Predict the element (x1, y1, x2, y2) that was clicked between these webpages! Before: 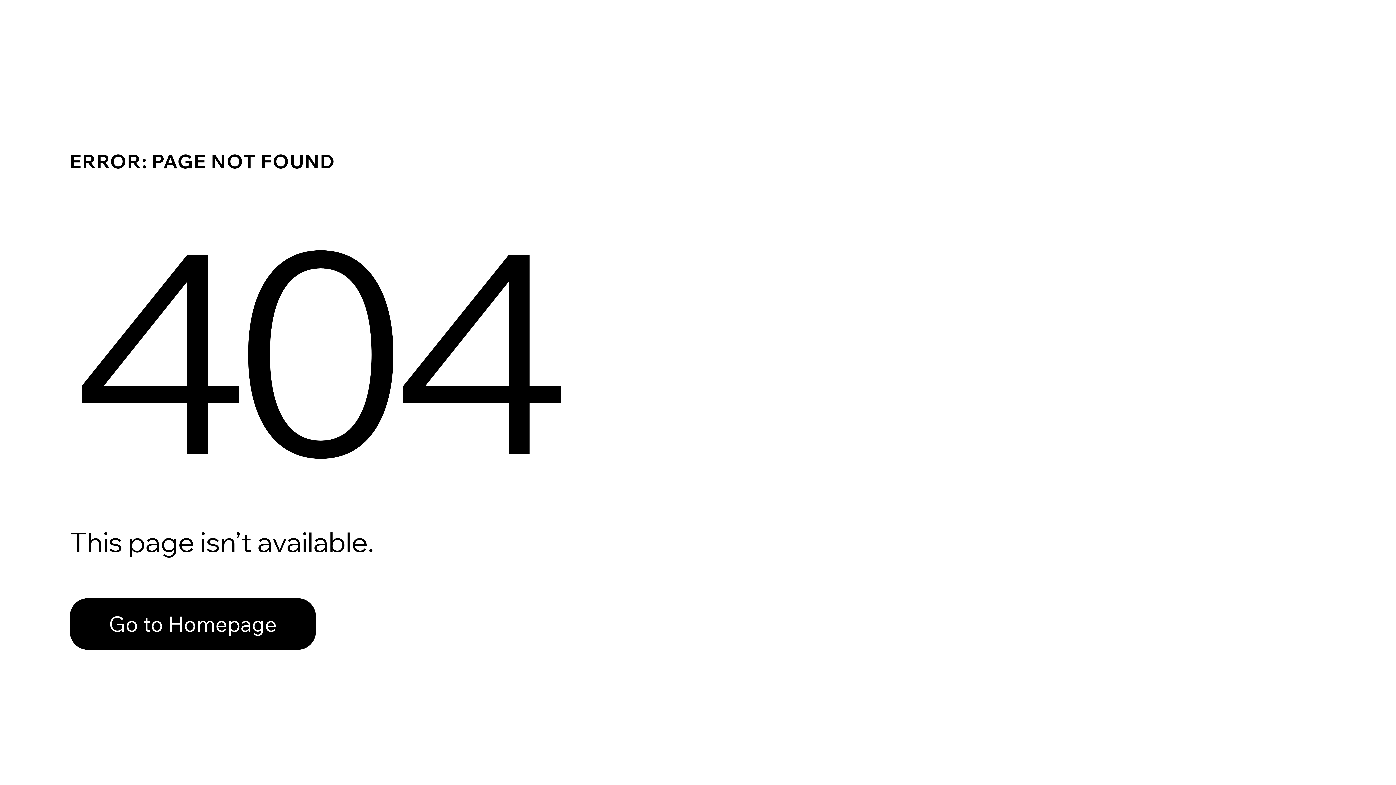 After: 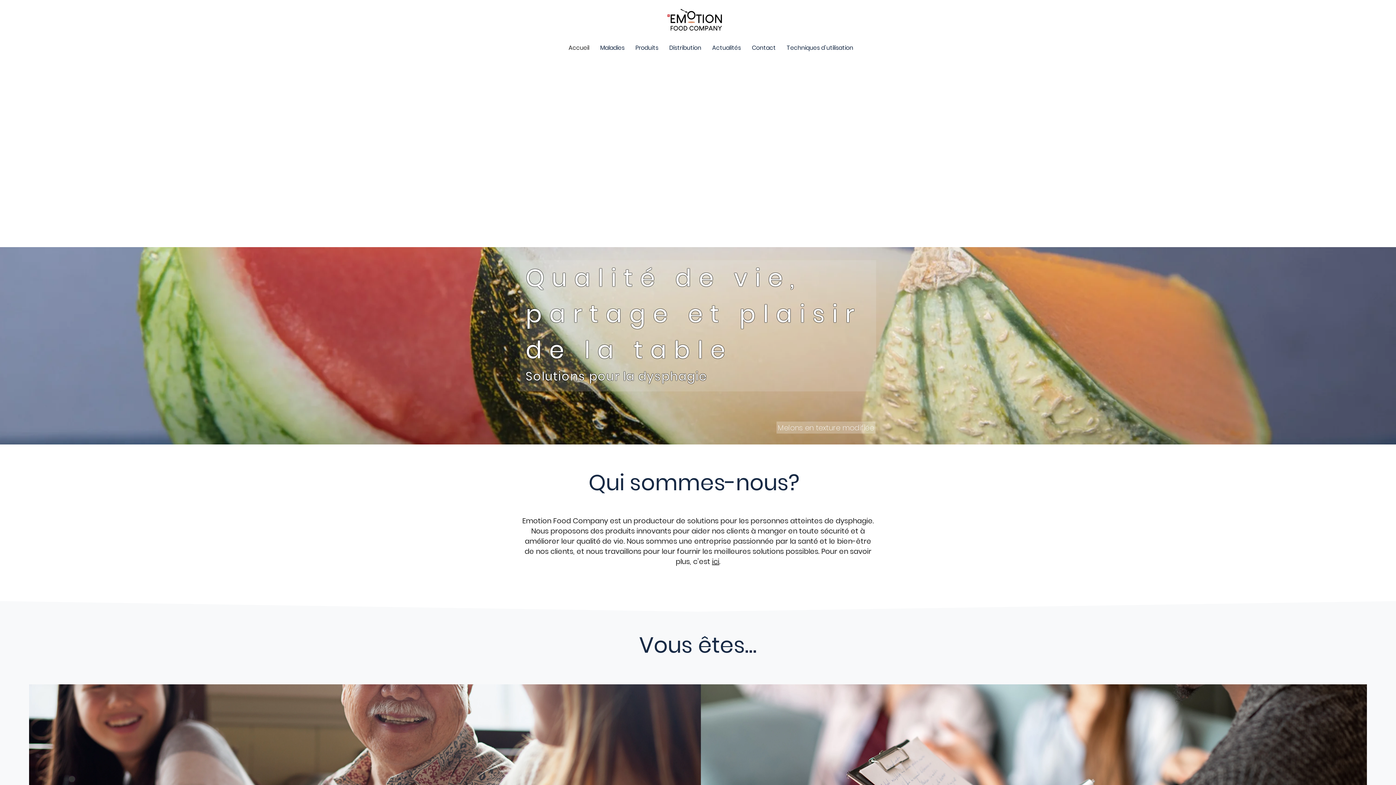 Action: label: Go to Homepage bbox: (69, 598, 316, 650)